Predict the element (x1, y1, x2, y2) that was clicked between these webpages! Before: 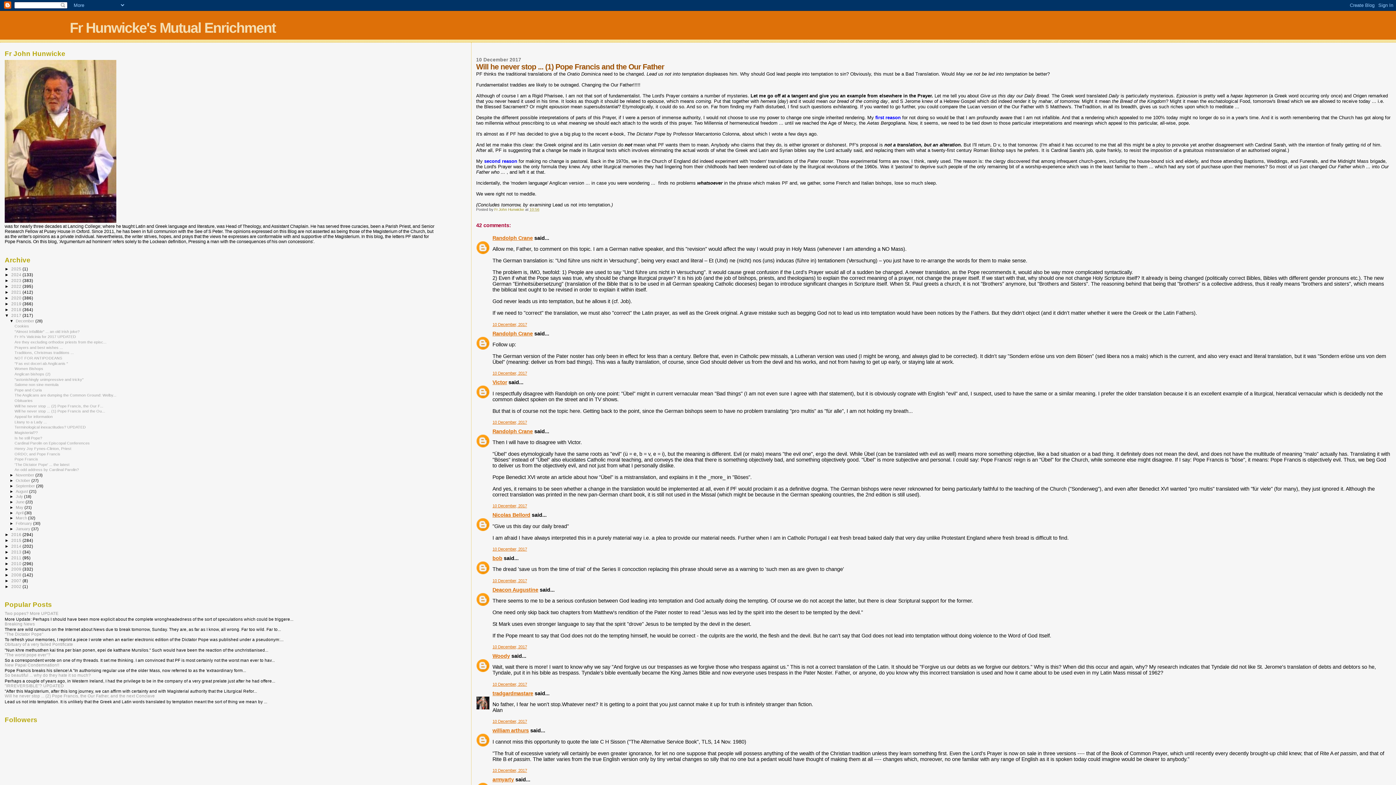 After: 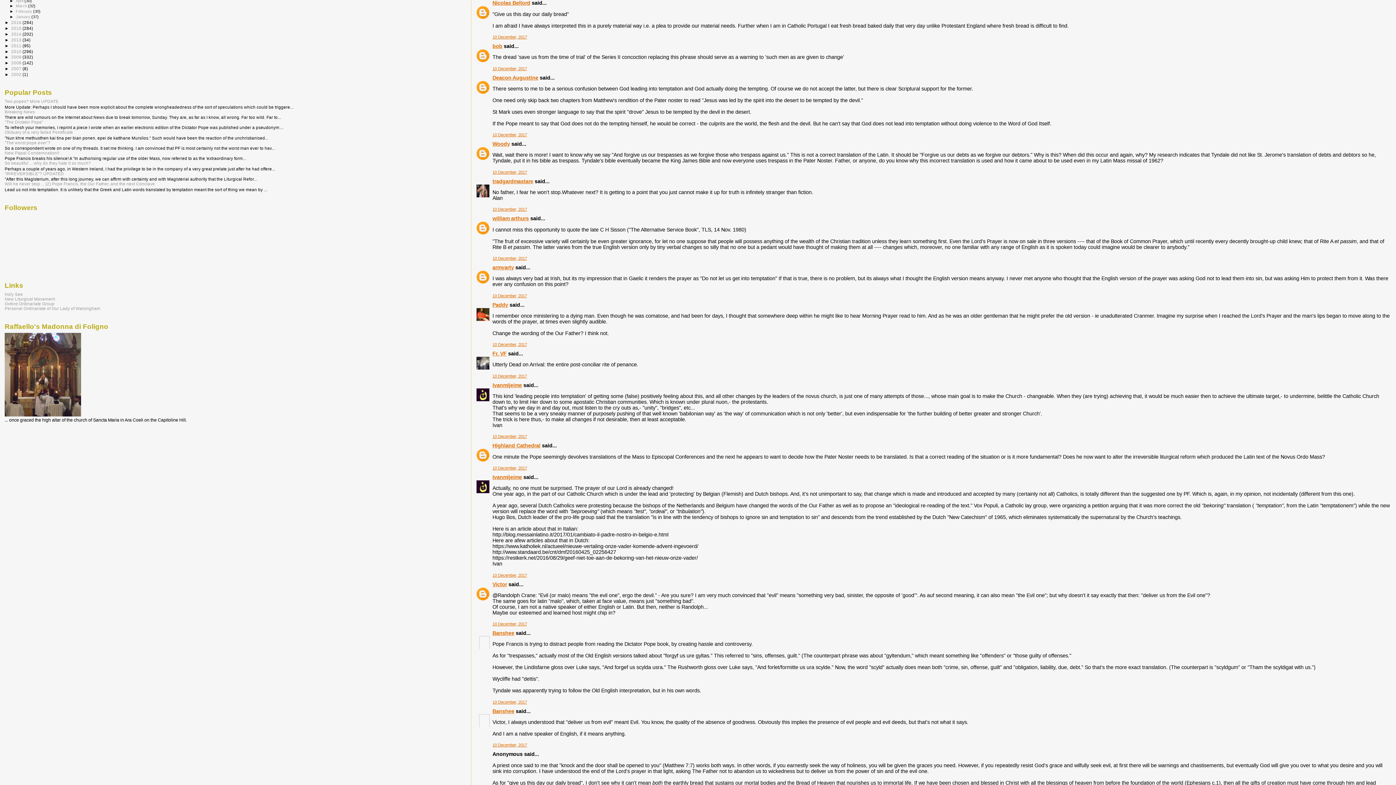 Action: bbox: (492, 547, 527, 551) label: 10 December, 2017